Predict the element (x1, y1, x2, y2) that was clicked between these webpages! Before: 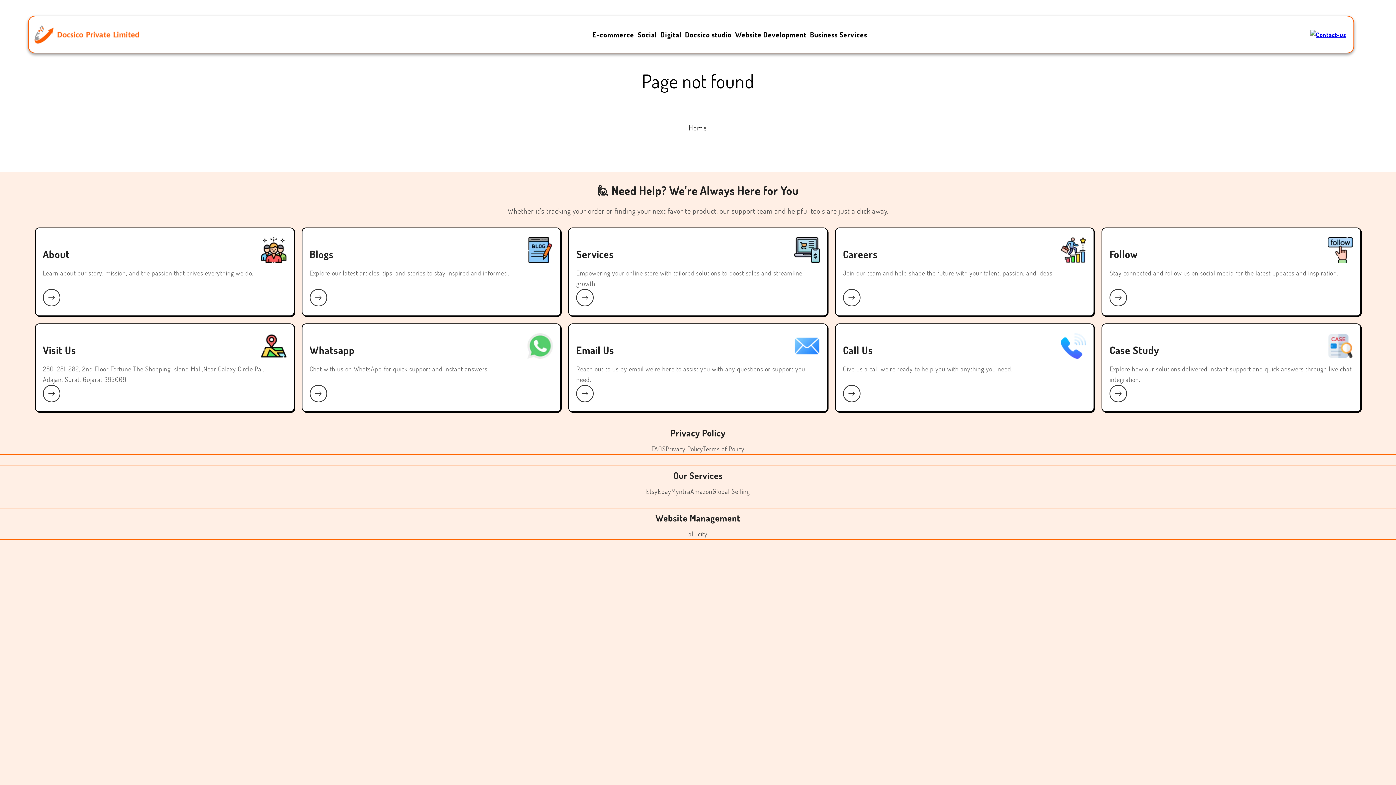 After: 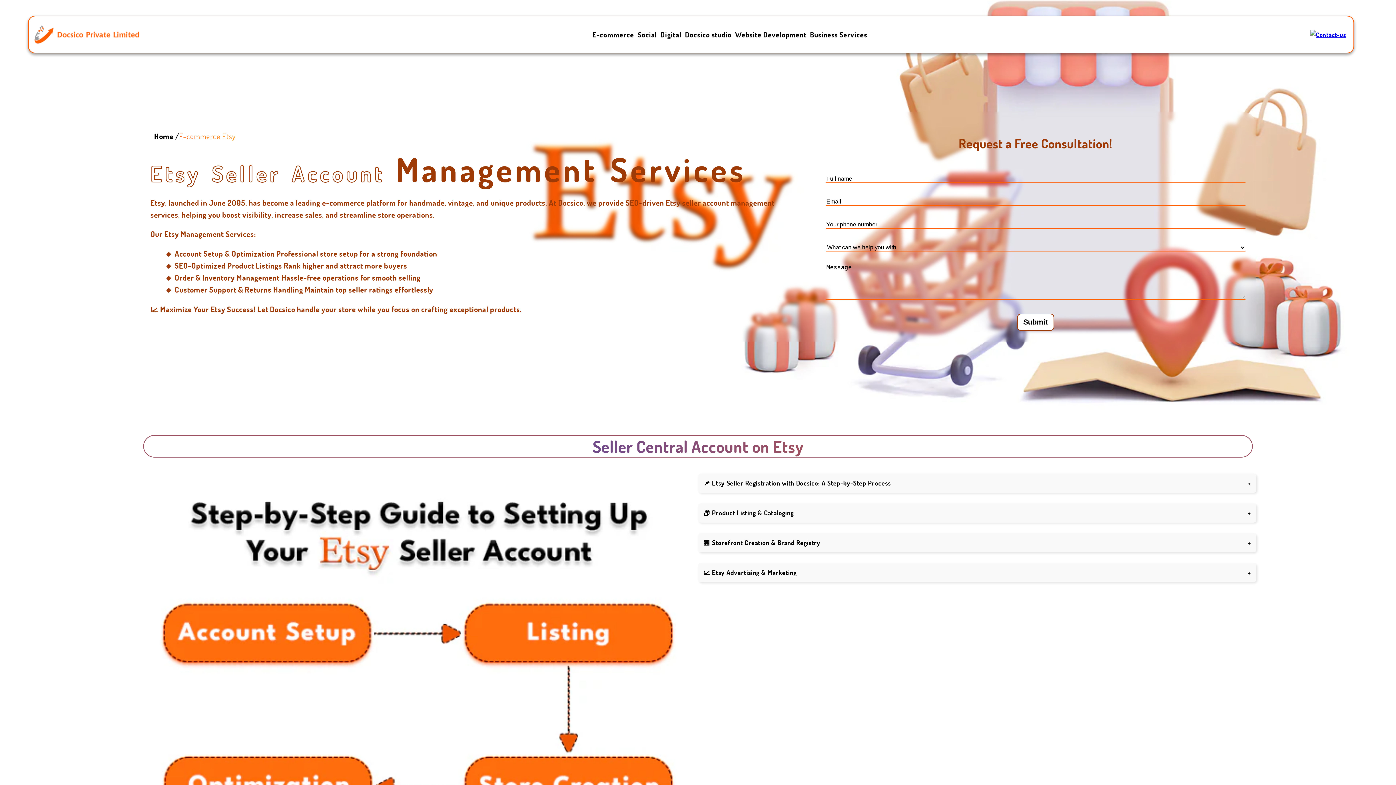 Action: bbox: (646, 487, 657, 495) label: Etsy